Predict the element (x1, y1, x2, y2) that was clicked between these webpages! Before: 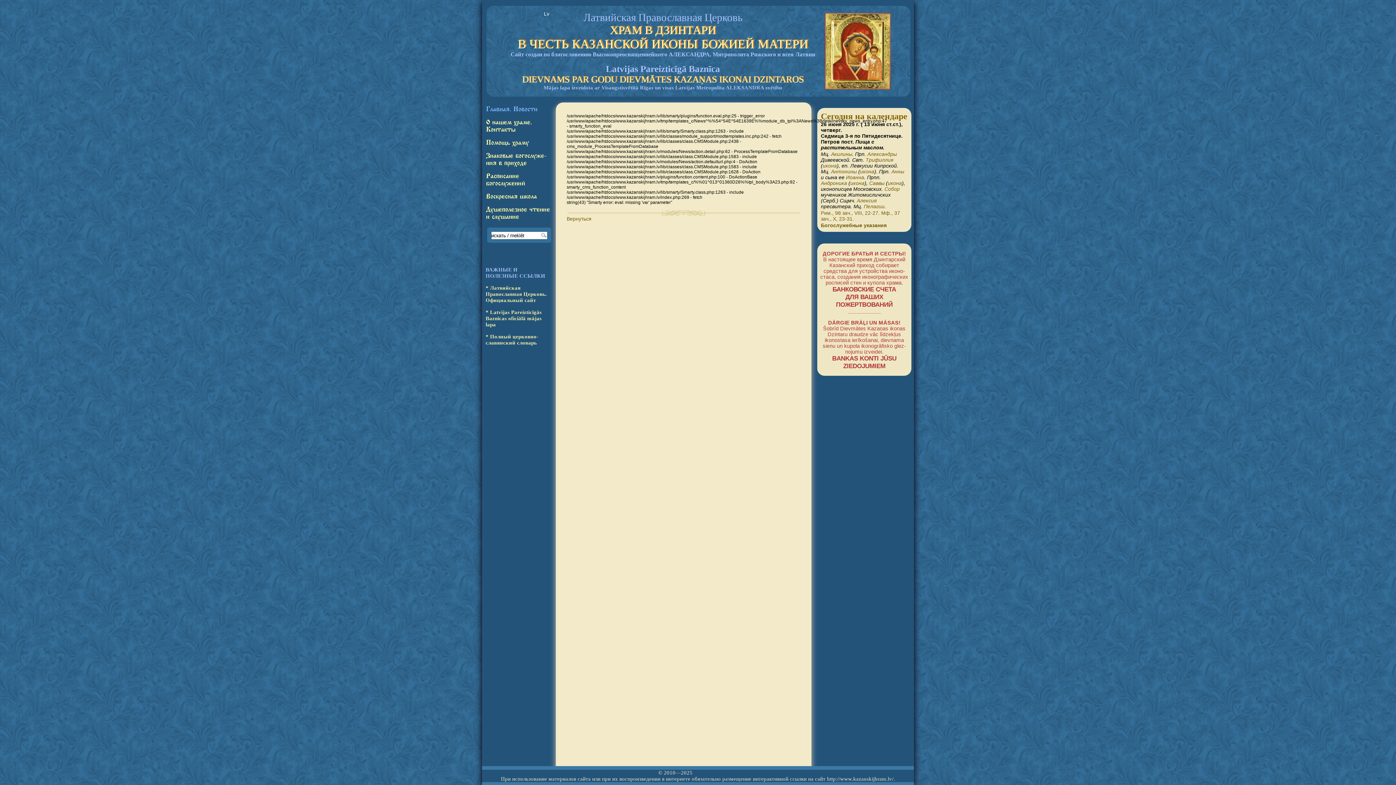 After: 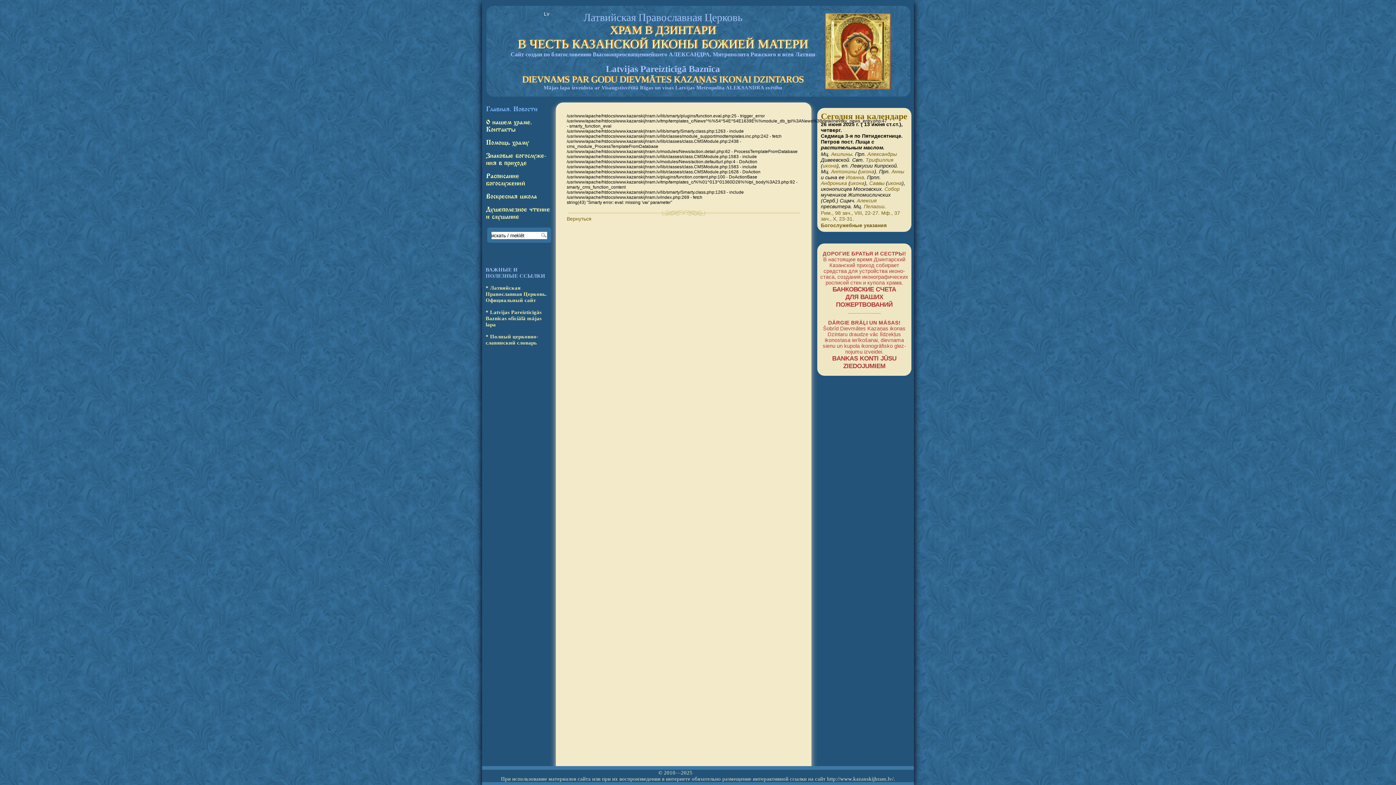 Action: bbox: (485, 285, 546, 303) label: * Латвийская Православ­ная Церковь. Офици­аль­ный сайт